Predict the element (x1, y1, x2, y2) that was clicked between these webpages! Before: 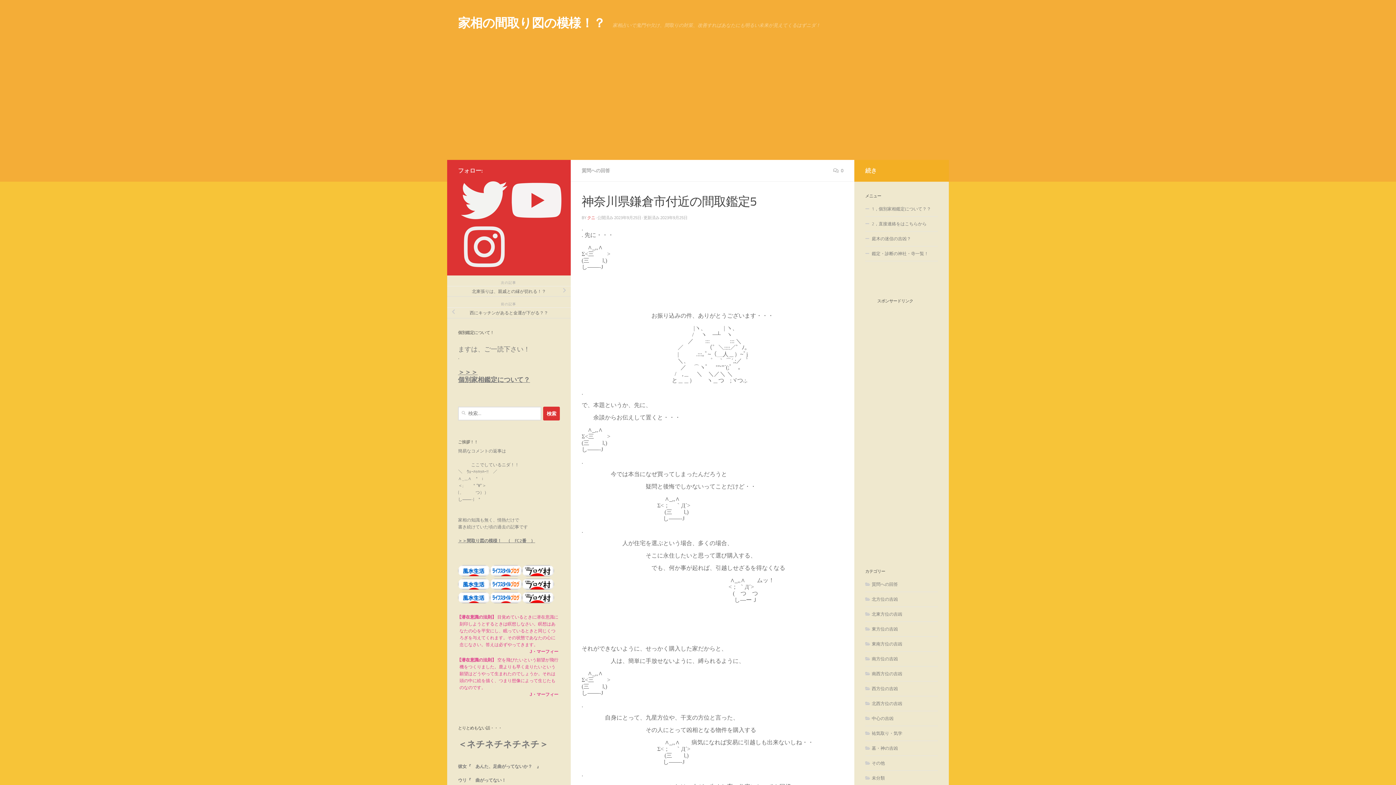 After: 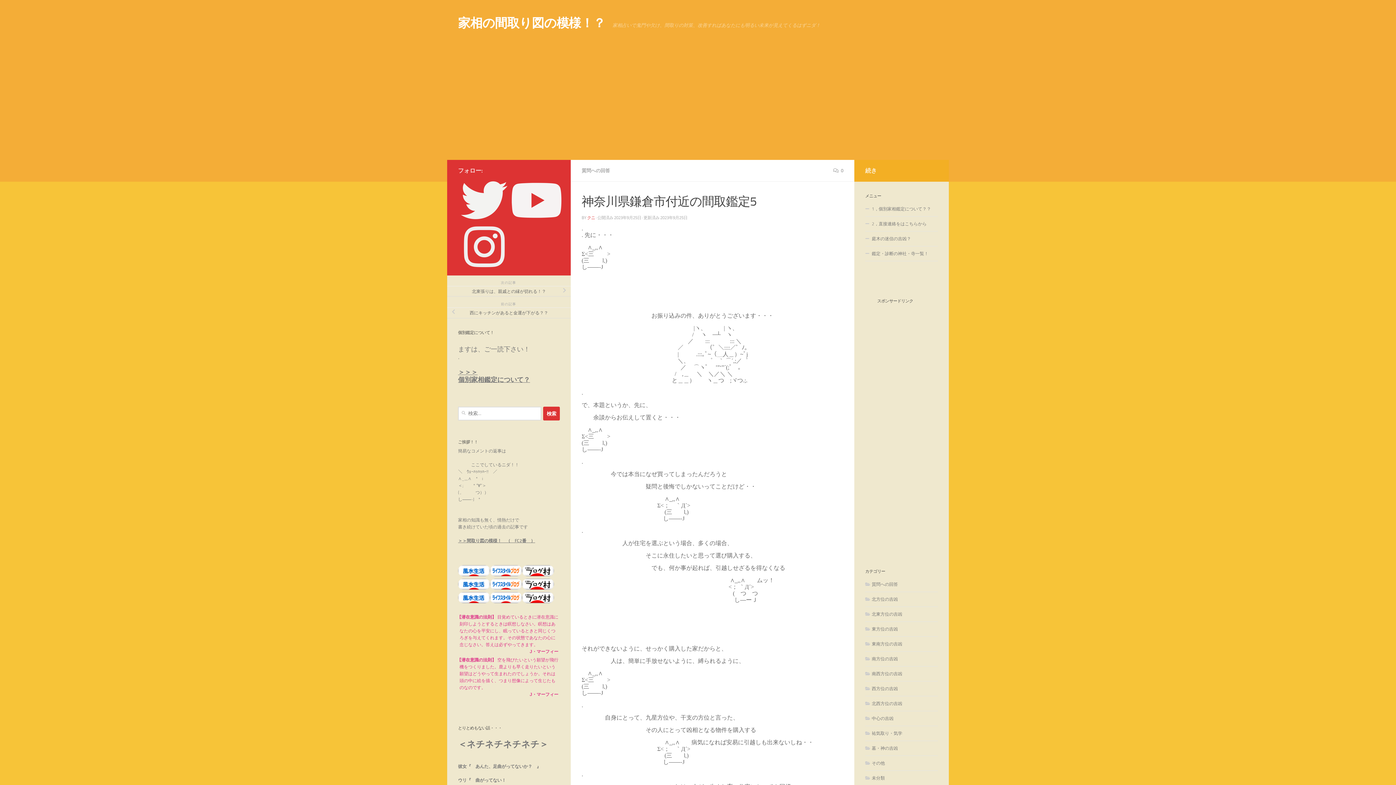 Action: bbox: (458, 599, 490, 604)